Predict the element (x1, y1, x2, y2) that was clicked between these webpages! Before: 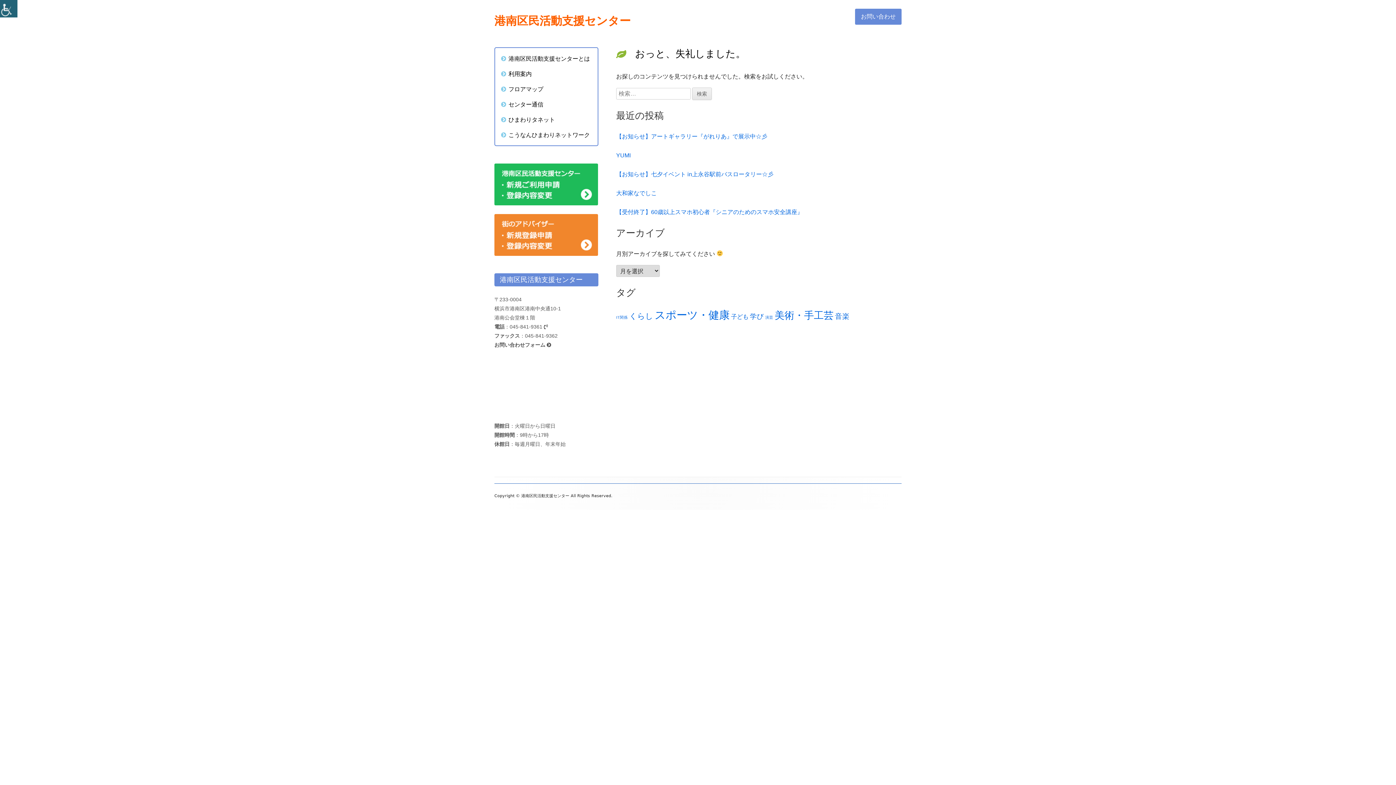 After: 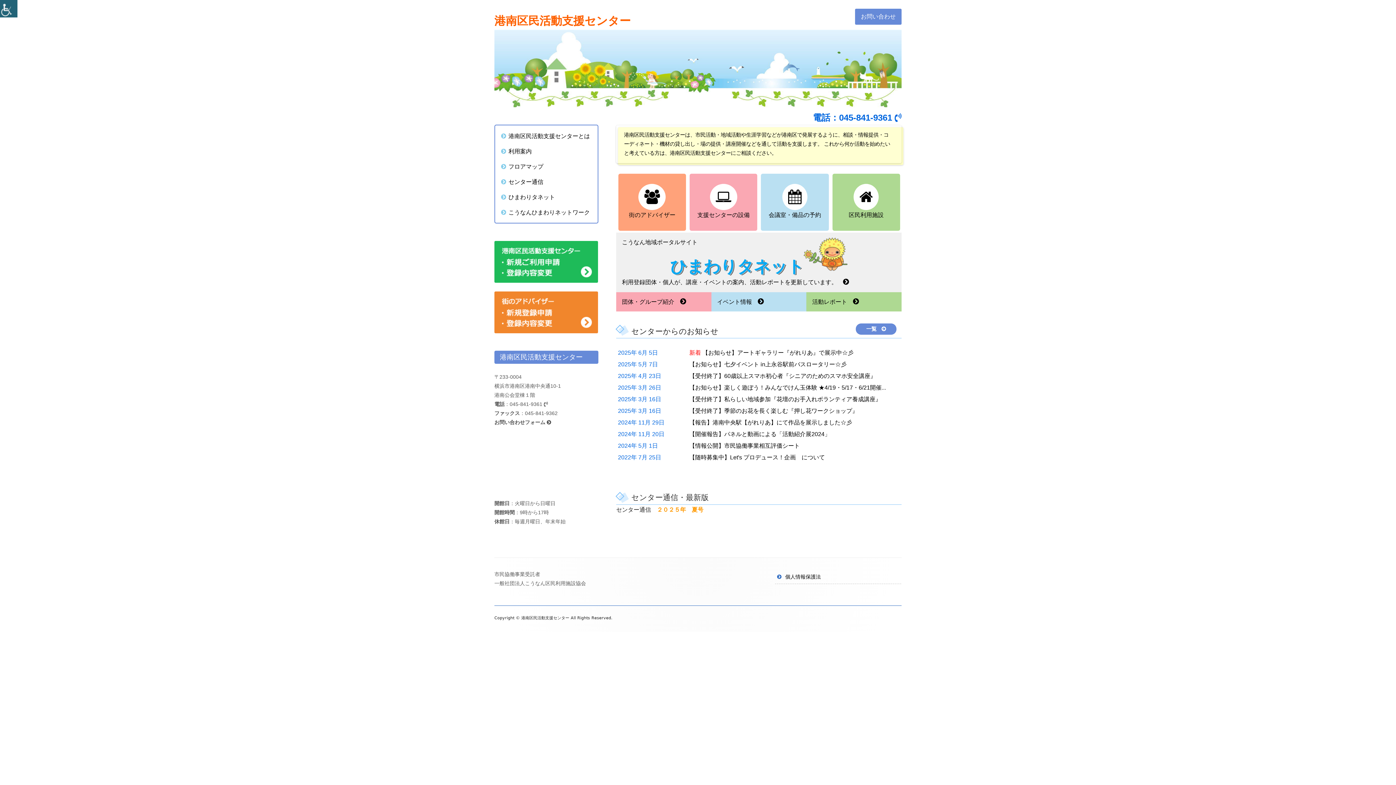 Action: label: 港南区民活動支援センター  bbox: (521, 493, 570, 498)